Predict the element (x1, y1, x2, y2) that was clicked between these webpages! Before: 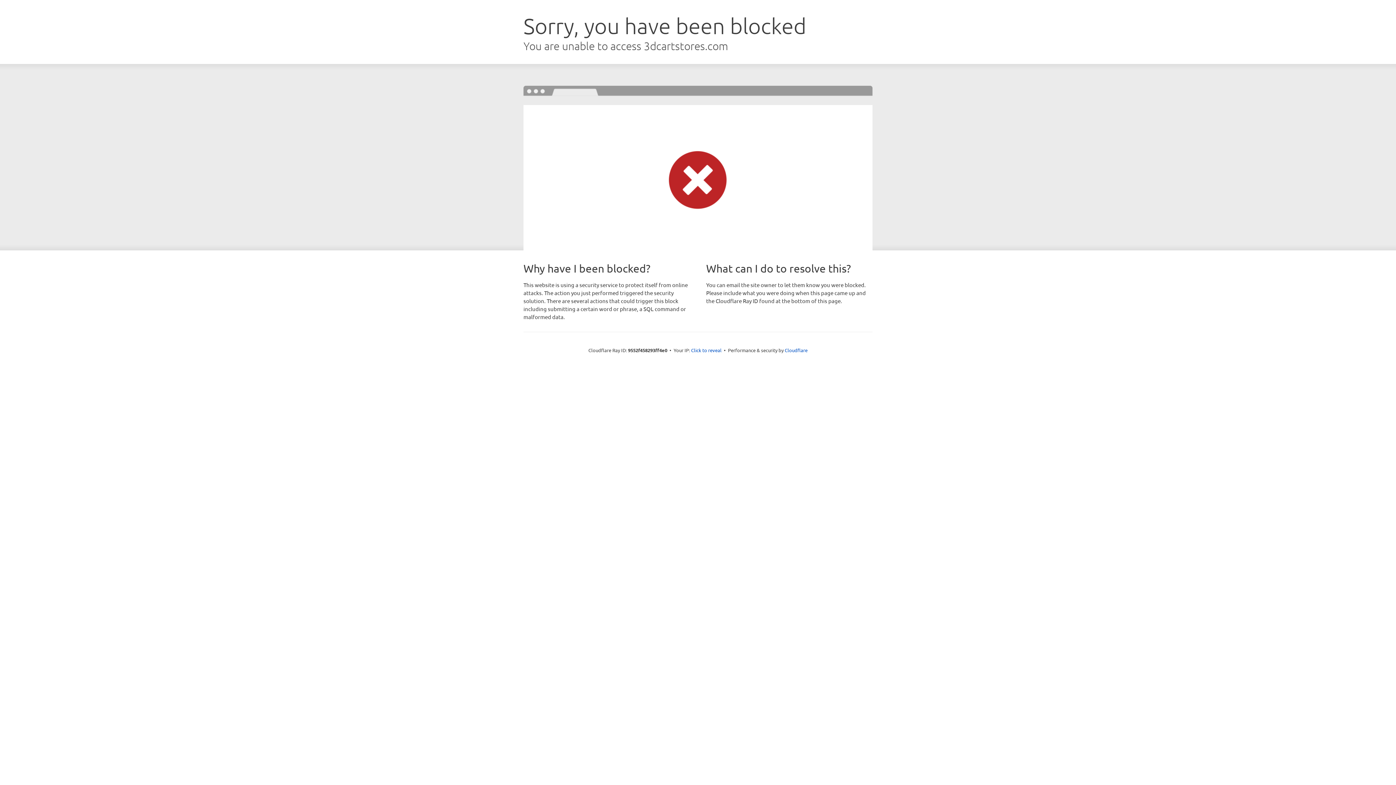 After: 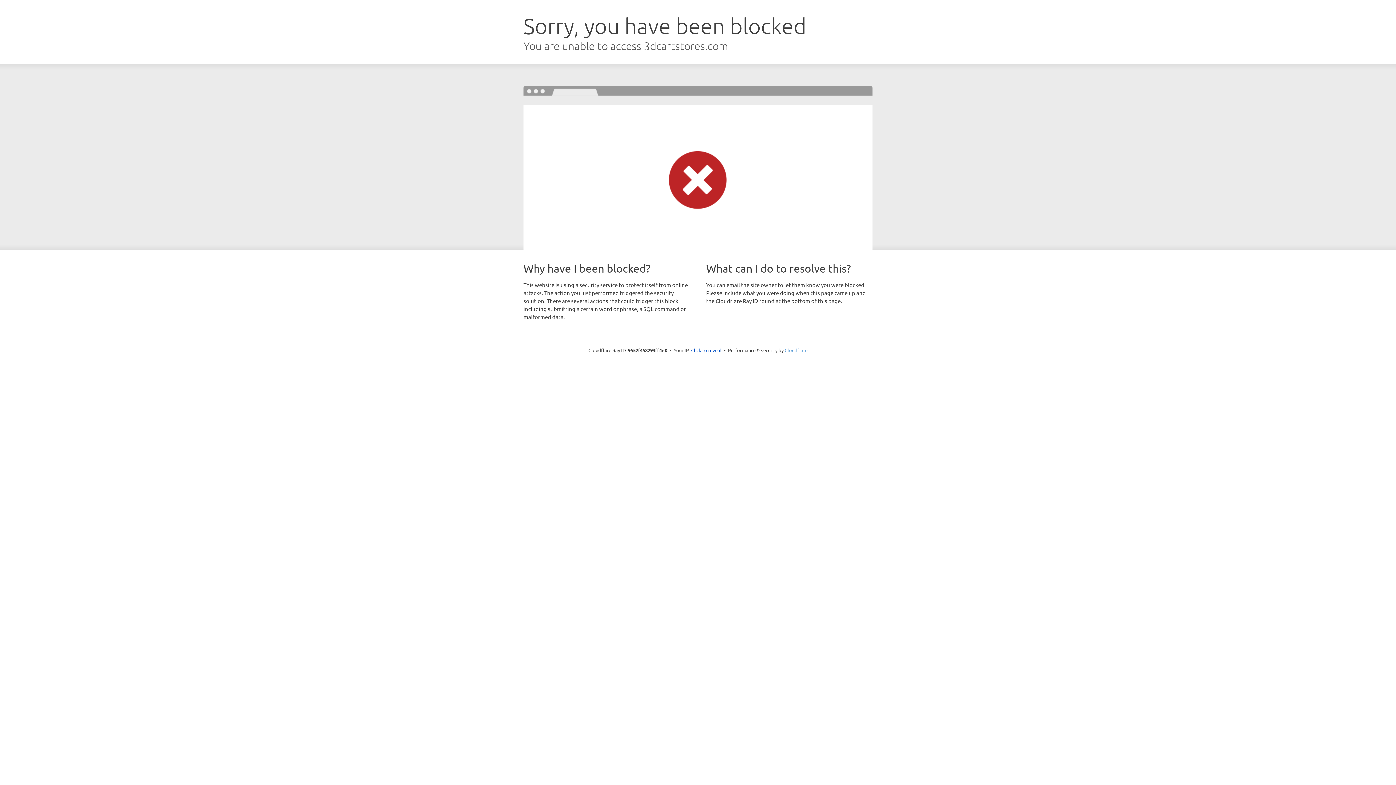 Action: bbox: (784, 347, 807, 353) label: Cloudflare